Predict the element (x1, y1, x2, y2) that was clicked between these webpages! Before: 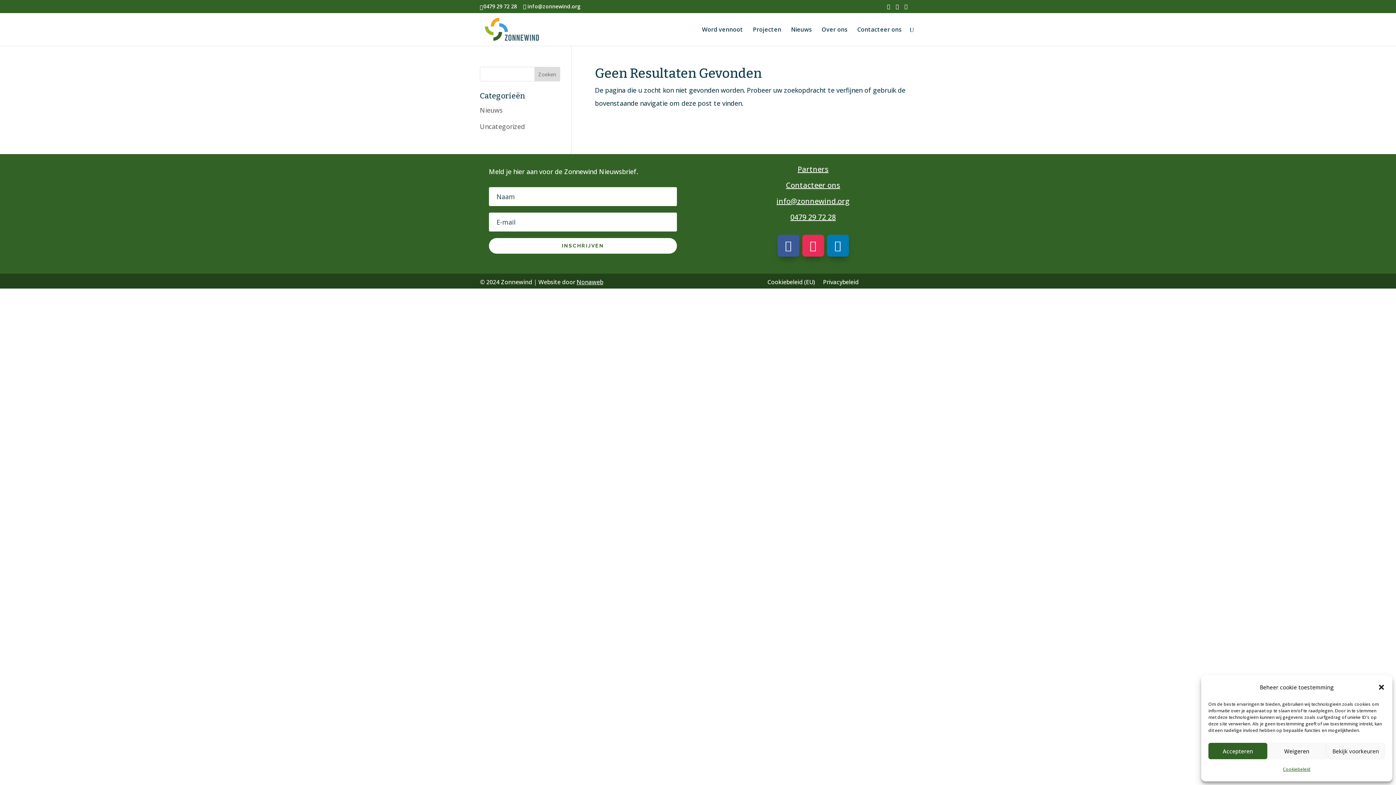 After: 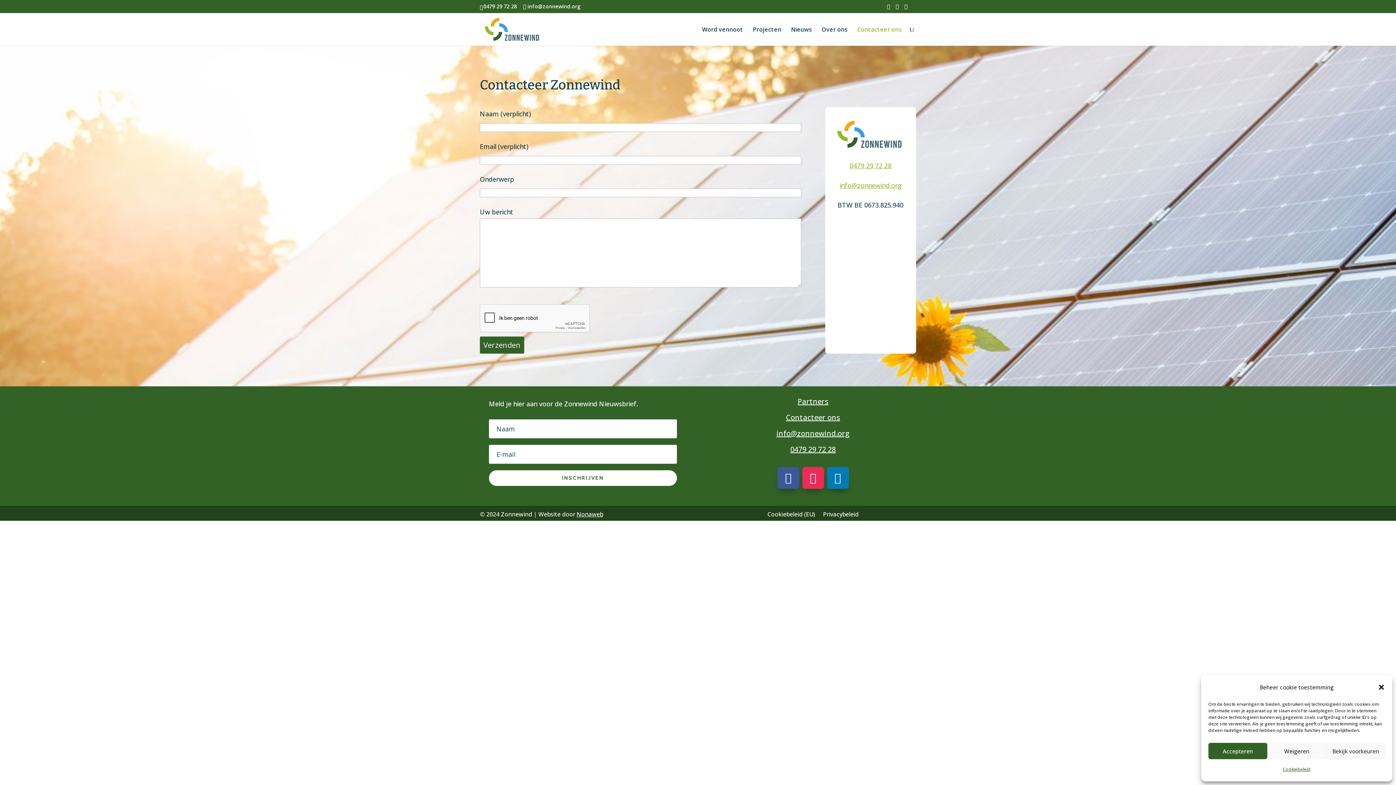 Action: bbox: (786, 180, 840, 190) label: Contacteer ons